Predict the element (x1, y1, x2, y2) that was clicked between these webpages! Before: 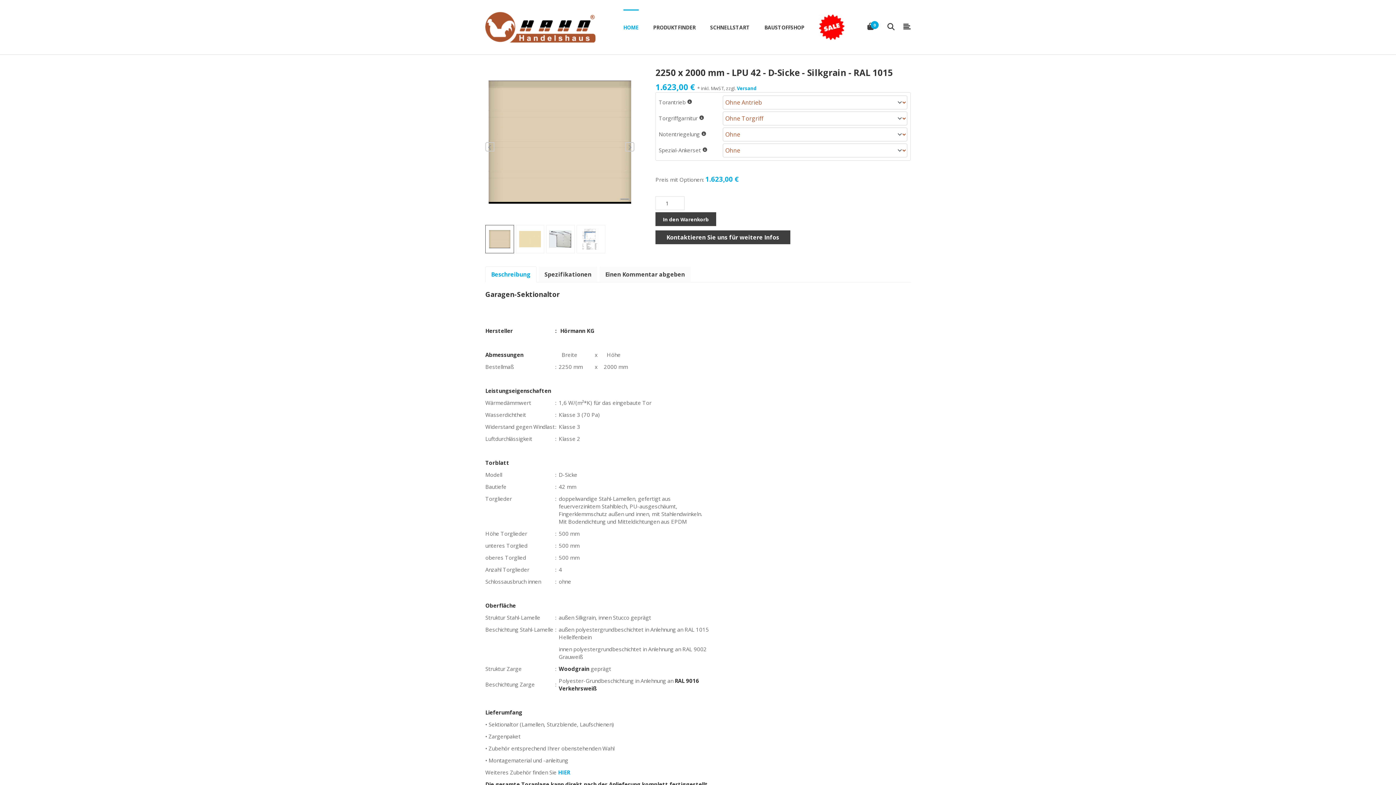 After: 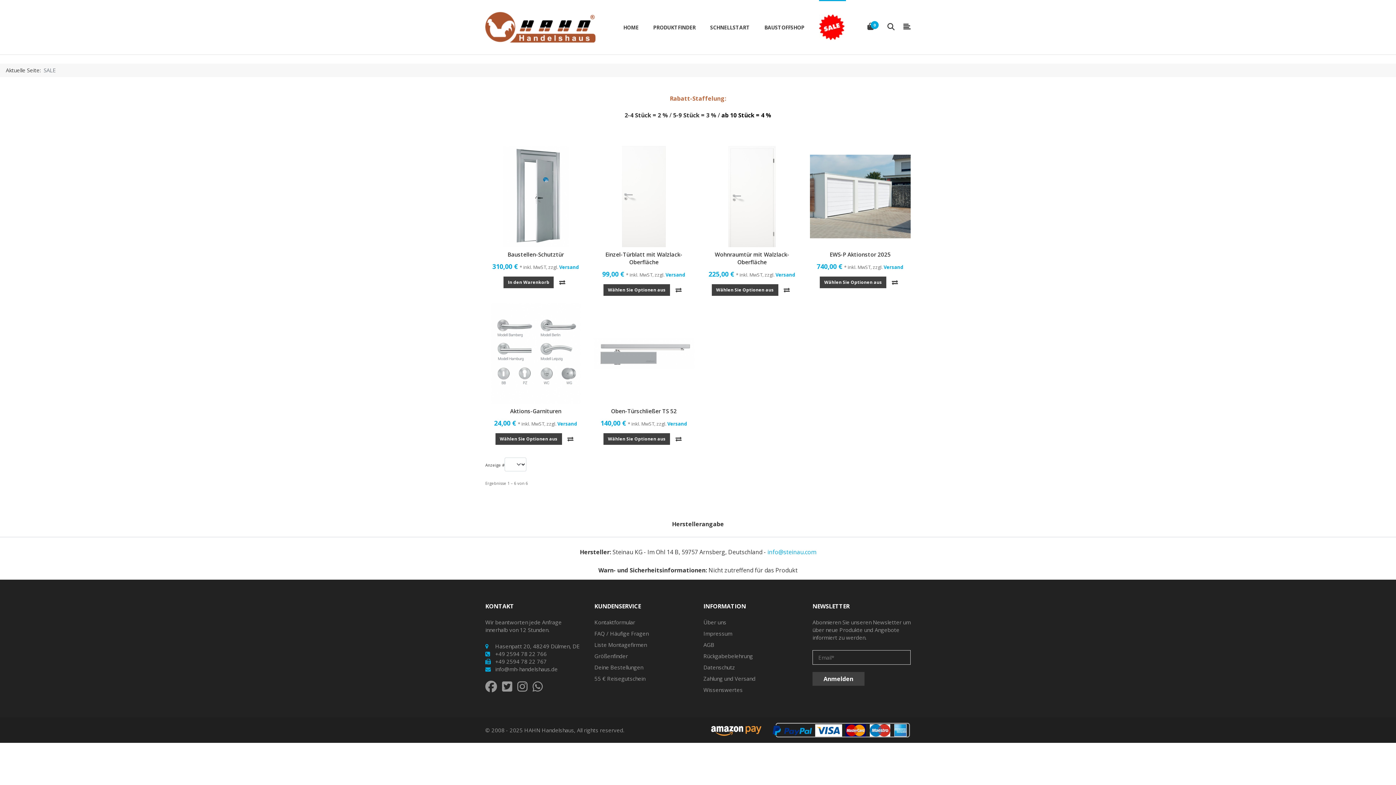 Action: bbox: (812, 5, 852, 49) label: SALE